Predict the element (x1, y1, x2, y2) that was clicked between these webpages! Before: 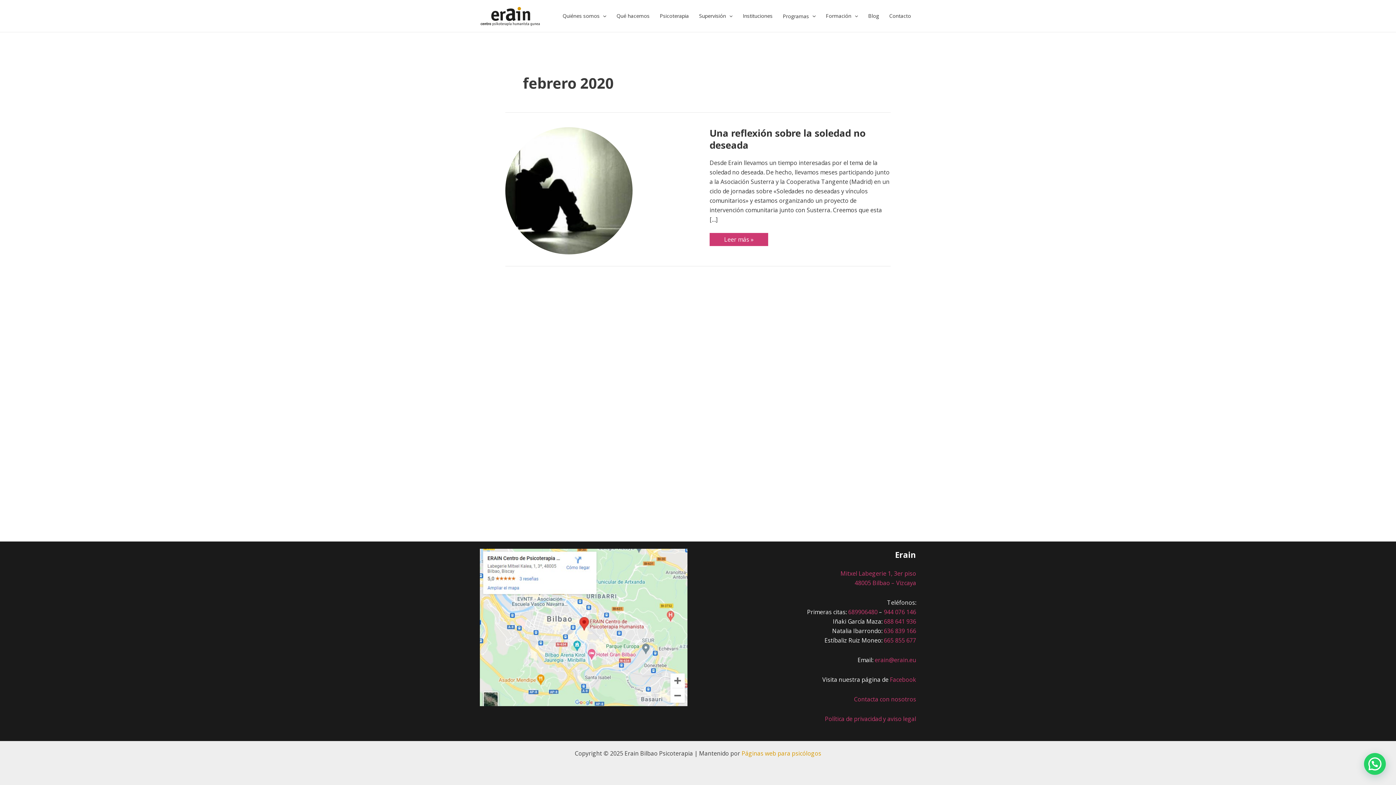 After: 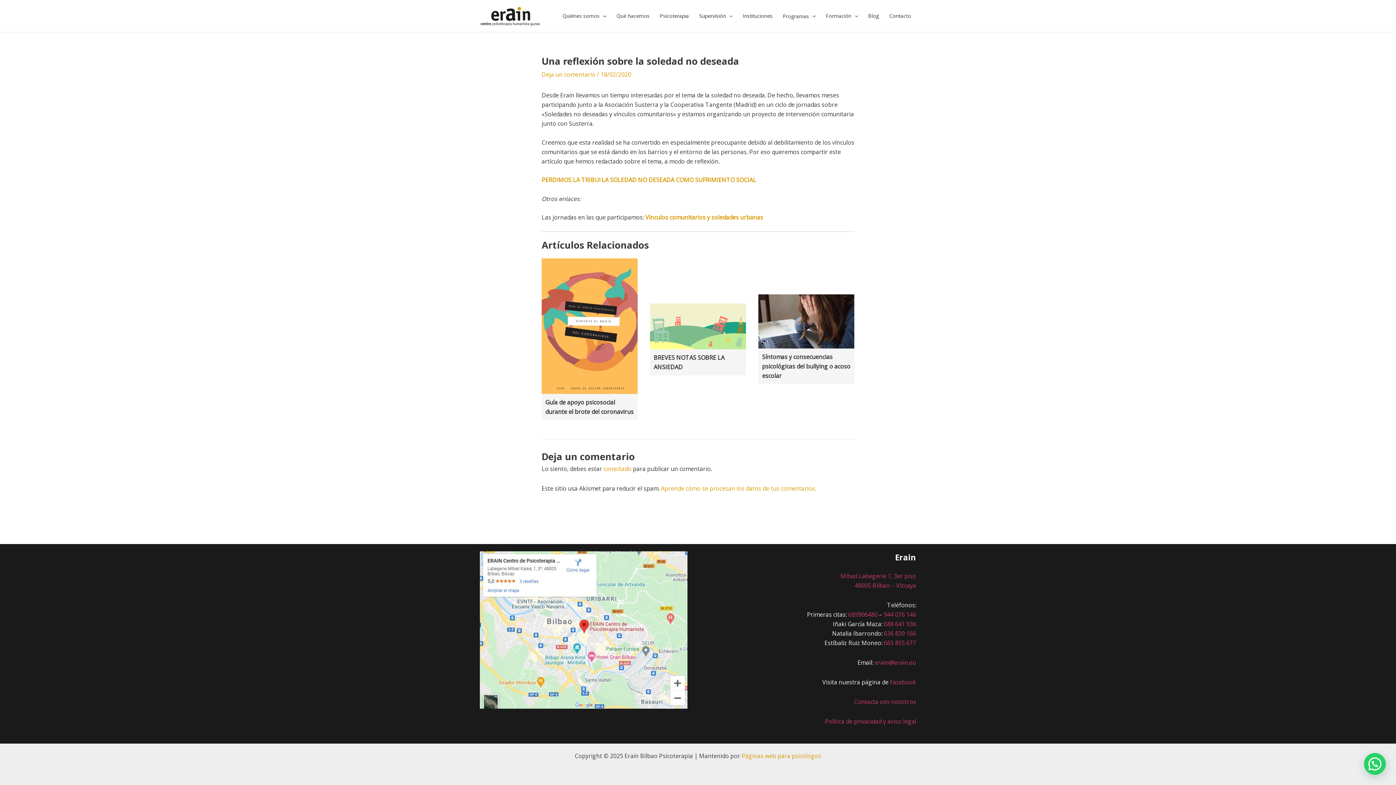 Action: label: Una reflexión sobre la soledad no deseada bbox: (709, 126, 865, 151)